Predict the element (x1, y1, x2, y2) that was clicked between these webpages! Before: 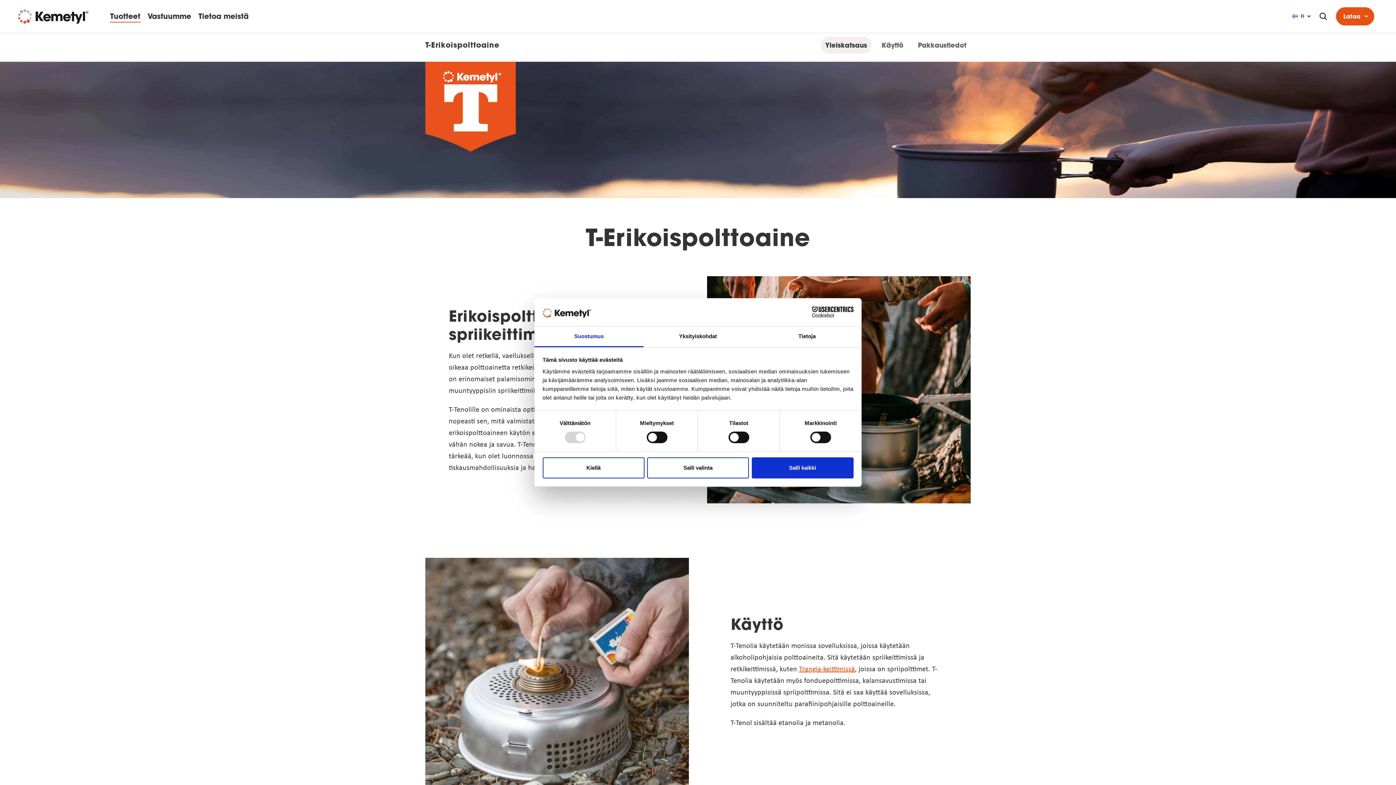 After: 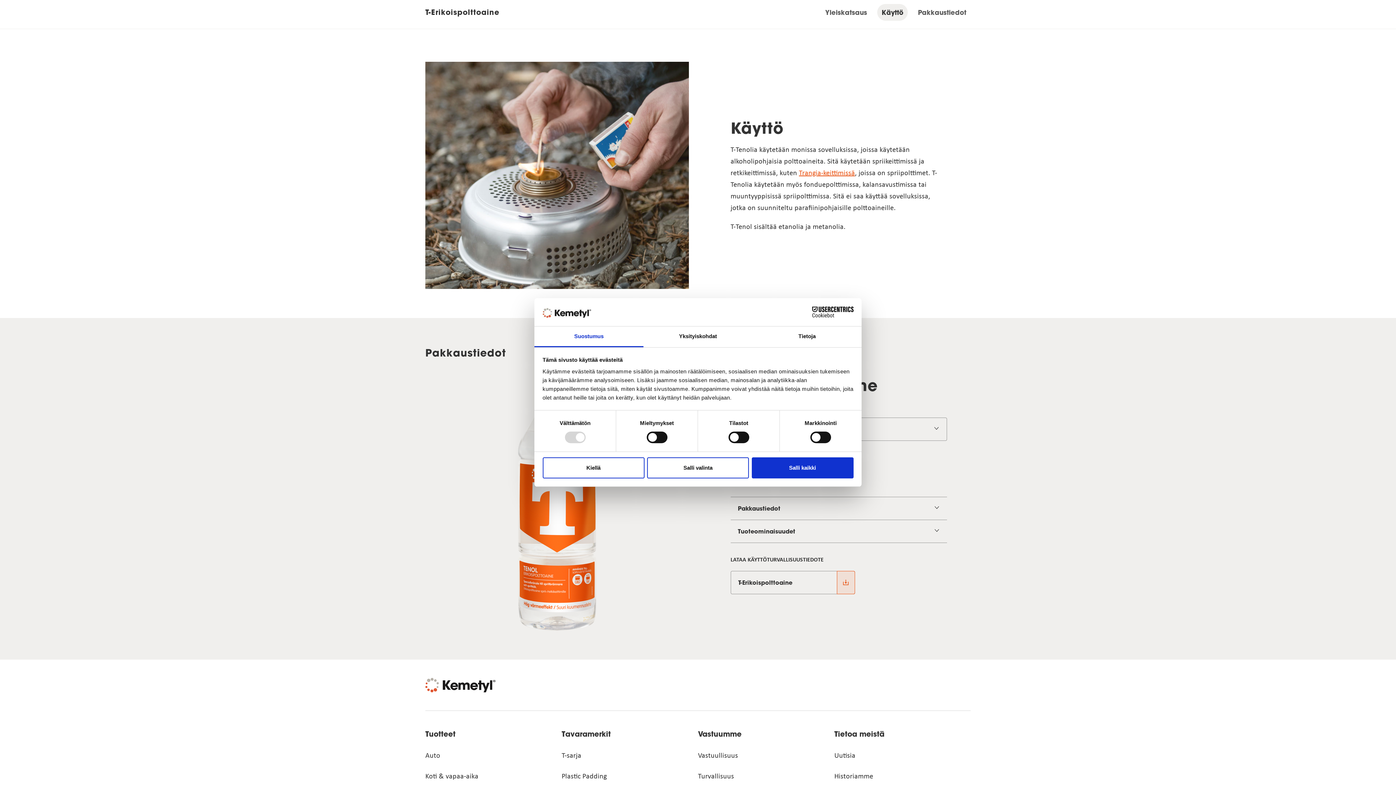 Action: bbox: (877, 36, 908, 53) label: Käyttö